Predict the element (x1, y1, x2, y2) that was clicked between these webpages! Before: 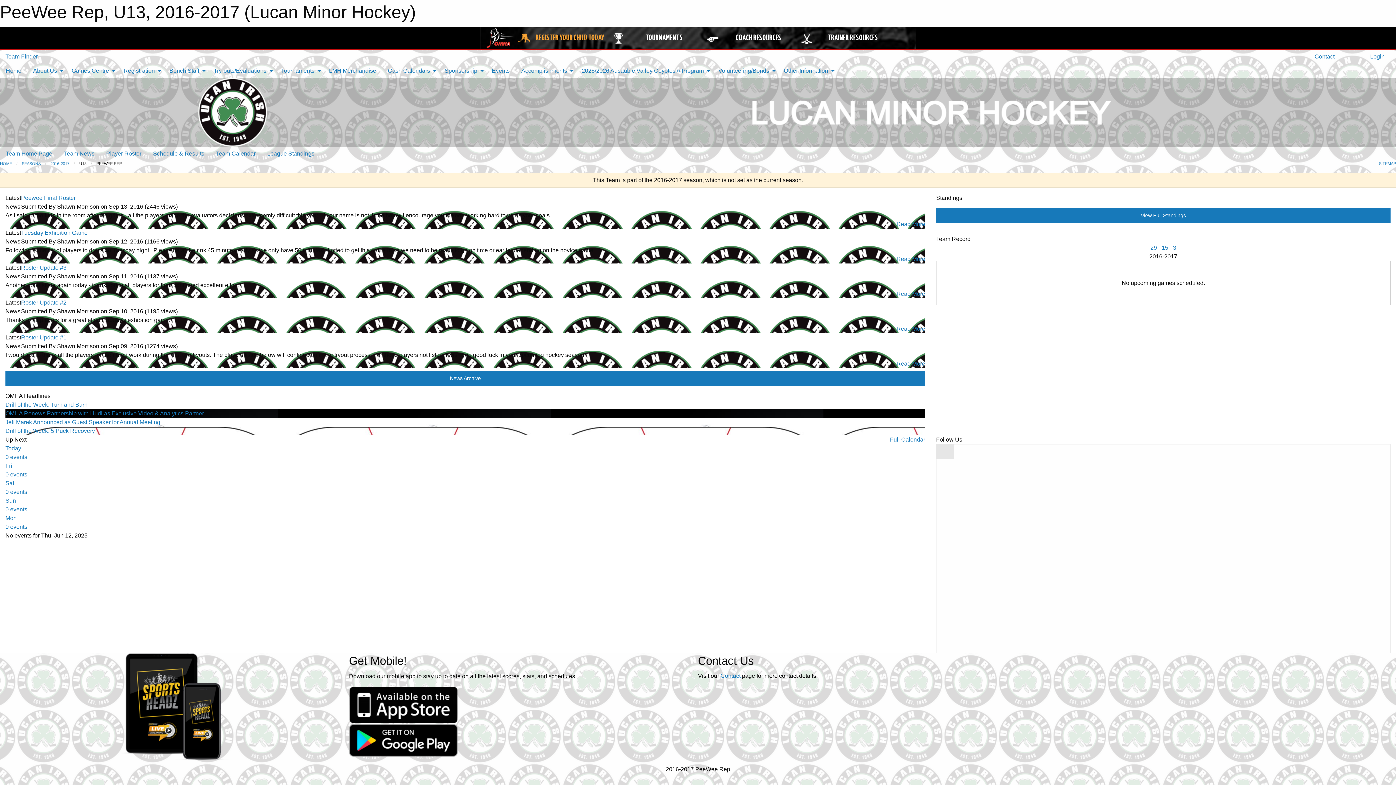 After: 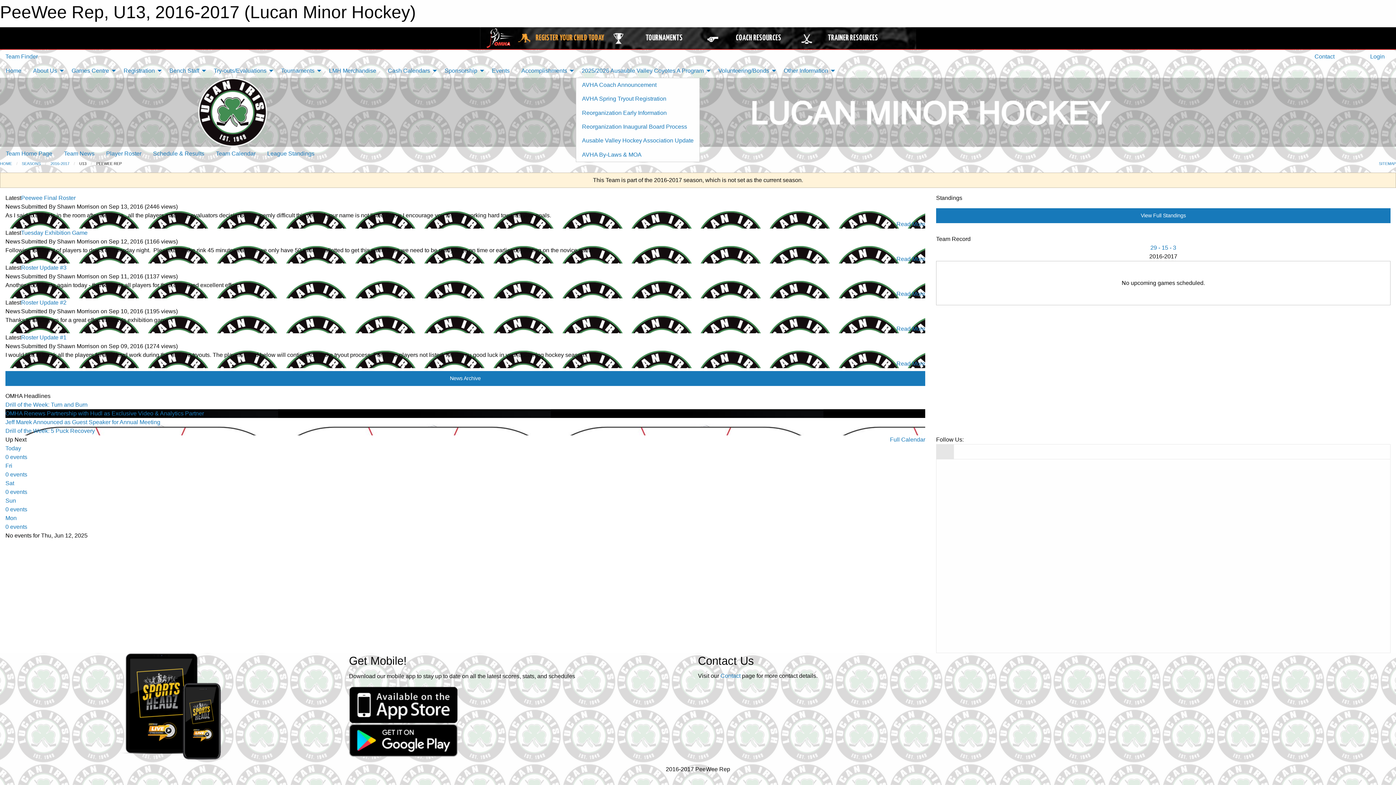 Action: bbox: (576, 63, 712, 77) label: 2025/2026 Ausauble Valley Coyotes A Program